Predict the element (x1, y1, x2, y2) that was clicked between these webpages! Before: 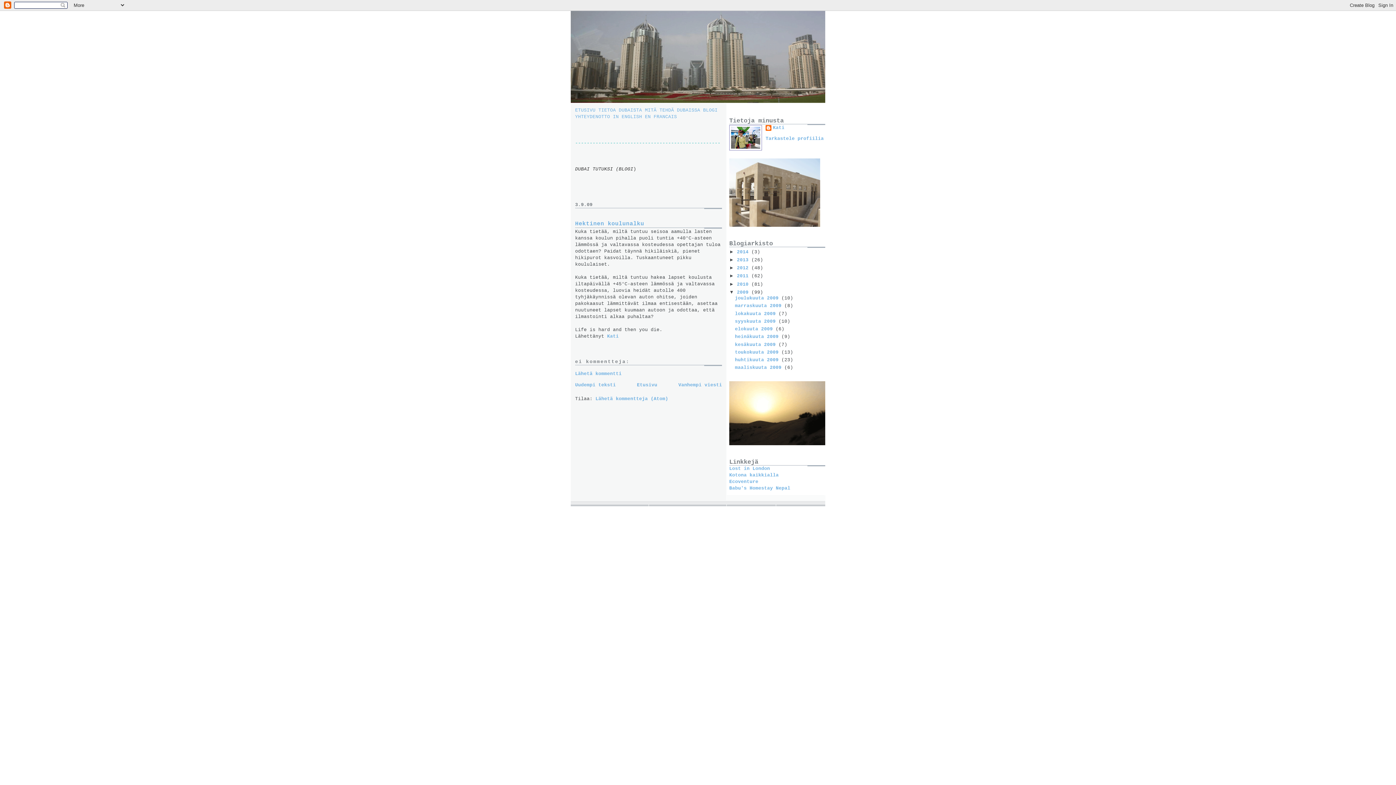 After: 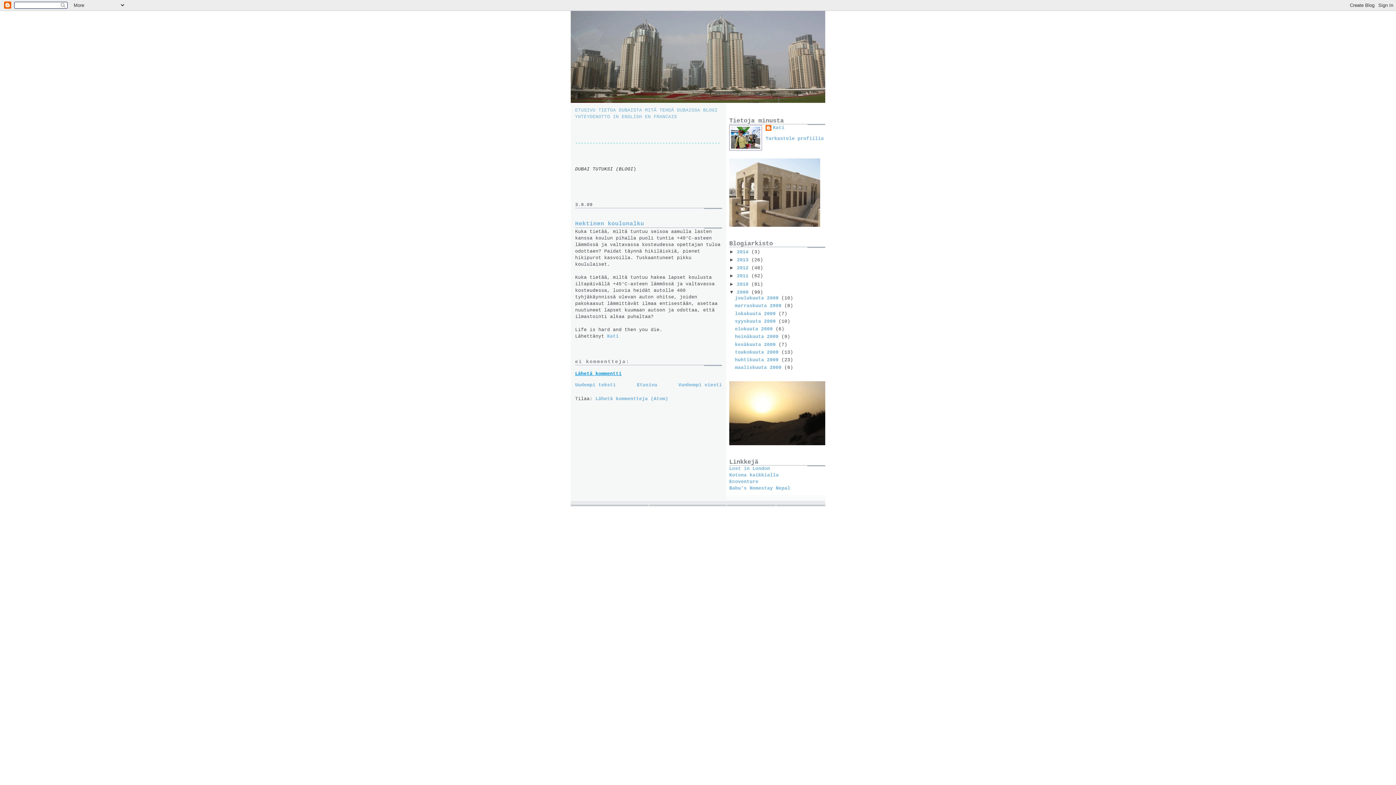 Action: label: Lähetä kommentti bbox: (575, 371, 621, 376)